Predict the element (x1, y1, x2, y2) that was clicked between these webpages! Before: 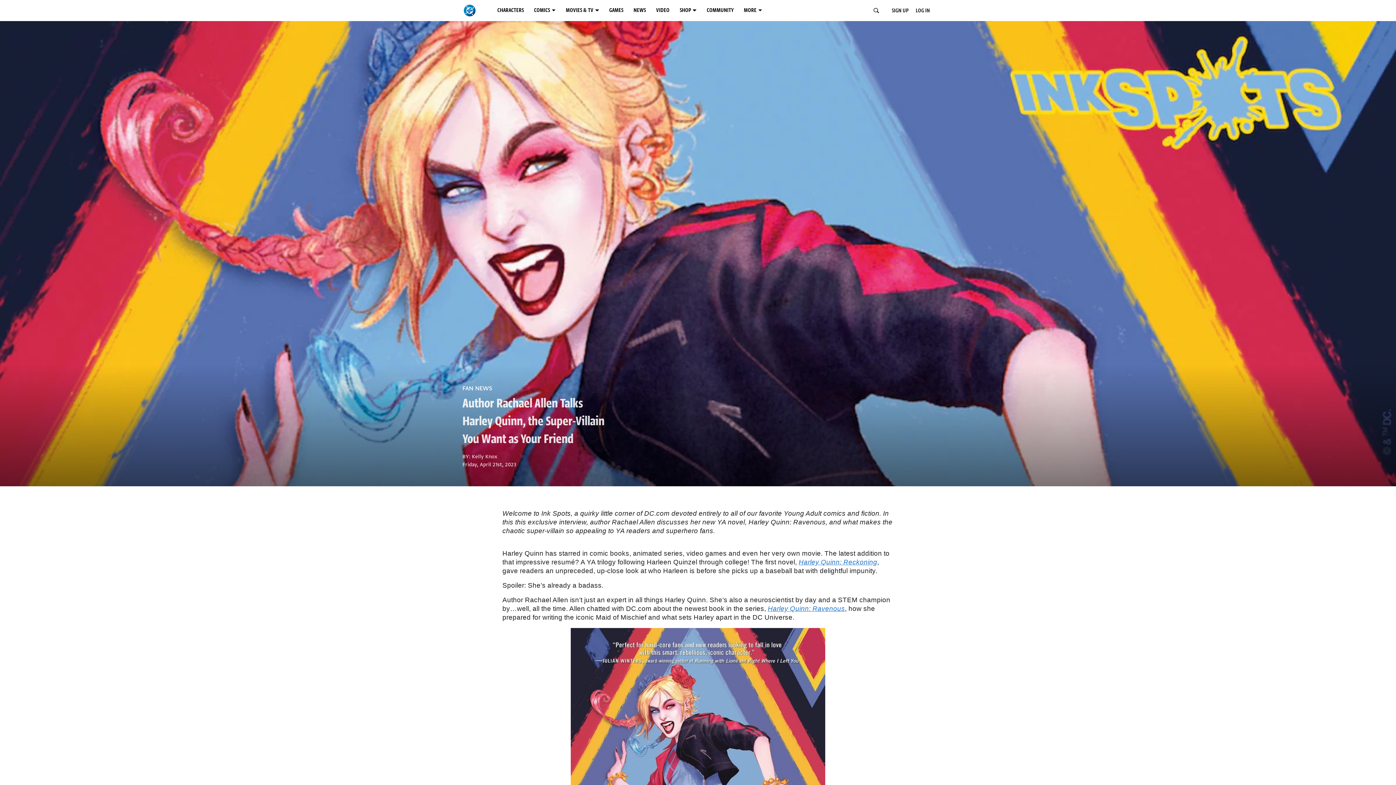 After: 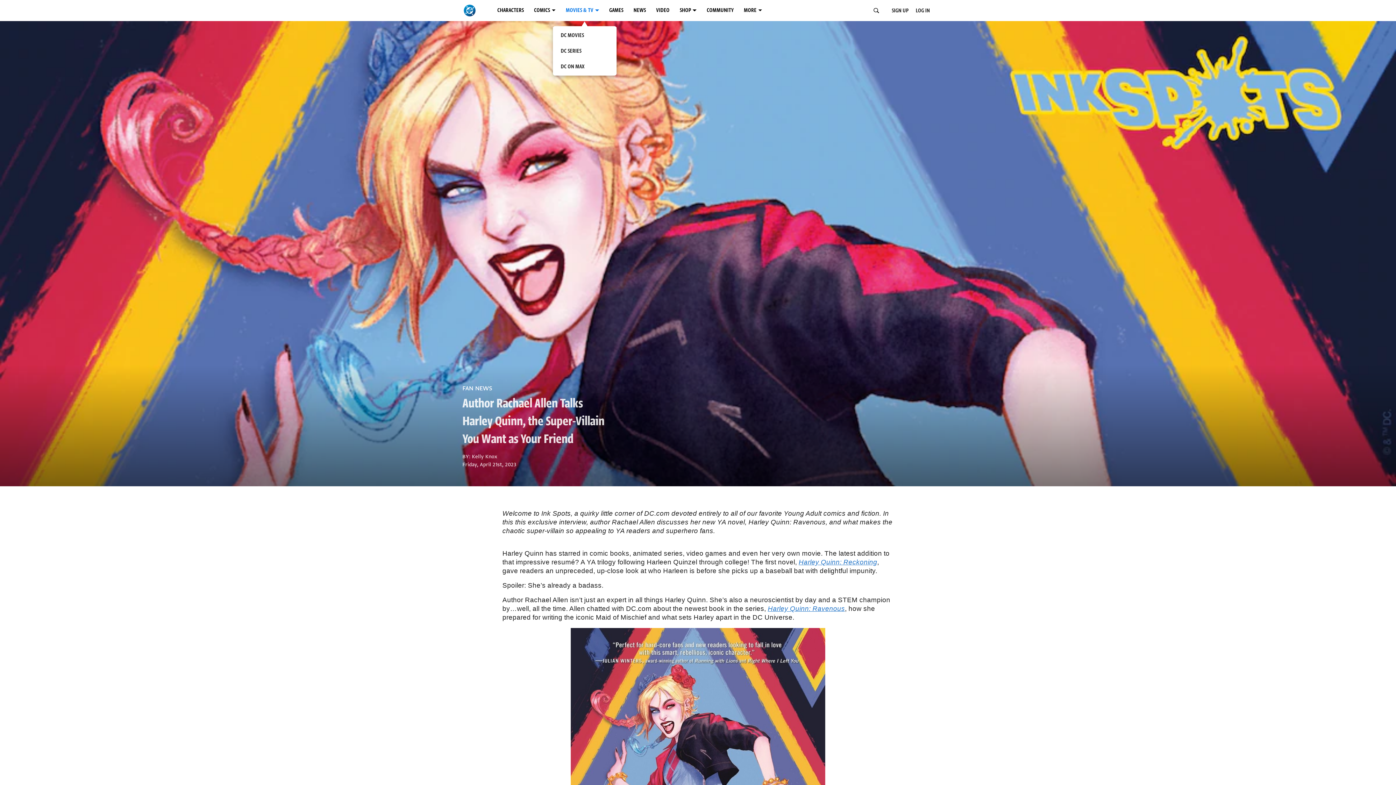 Action: bbox: (563, 2, 606, 18) label: MOVIES & TV menu options